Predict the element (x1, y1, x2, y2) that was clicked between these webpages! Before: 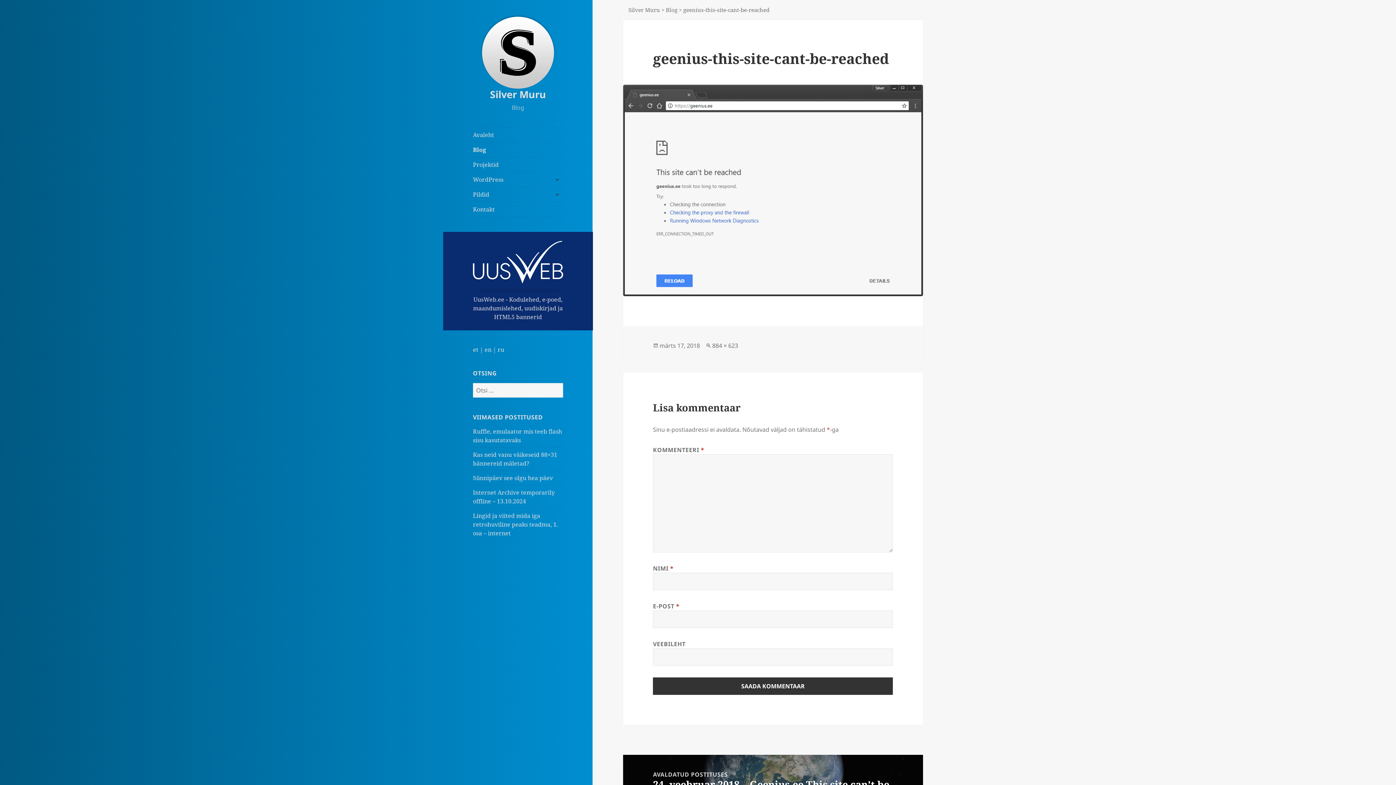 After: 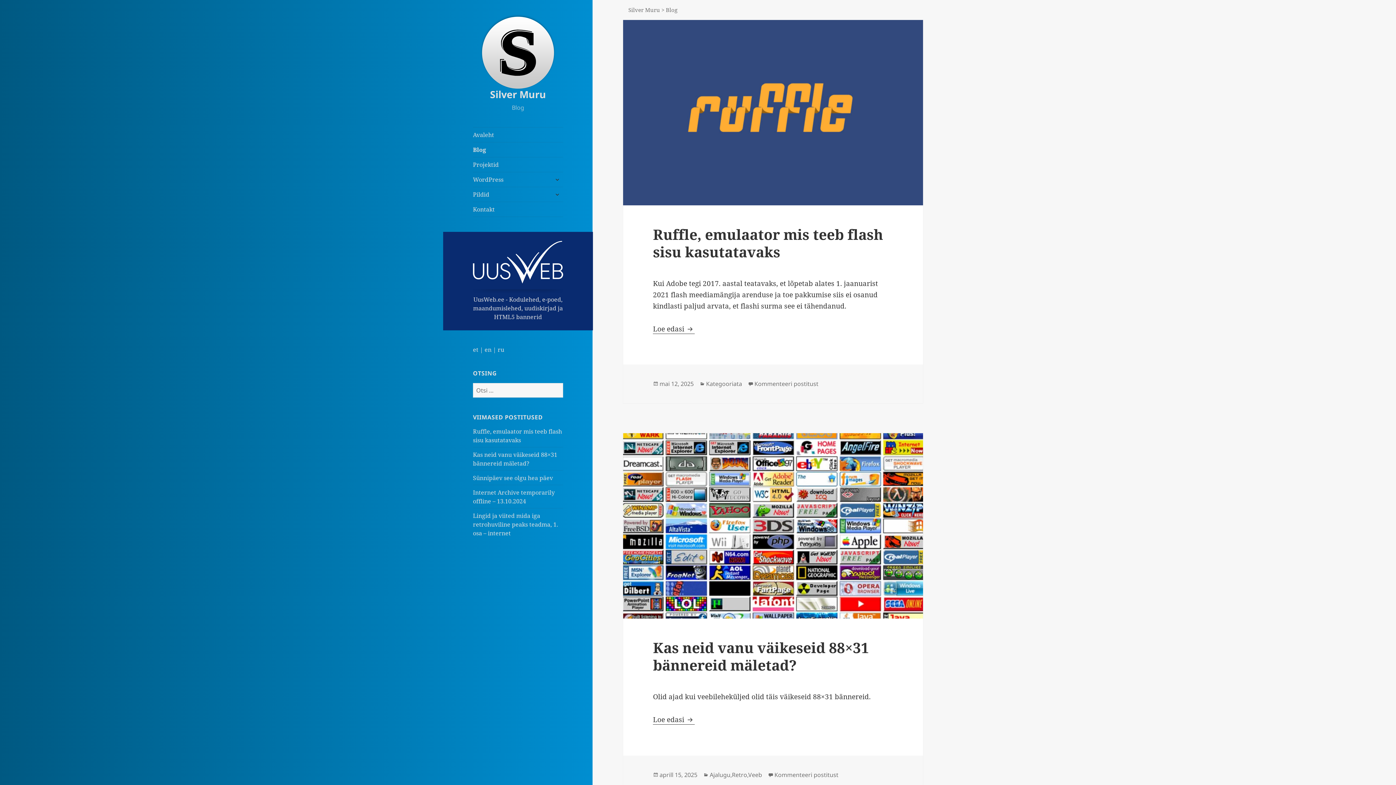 Action: bbox: (473, 142, 563, 156) label: Blog